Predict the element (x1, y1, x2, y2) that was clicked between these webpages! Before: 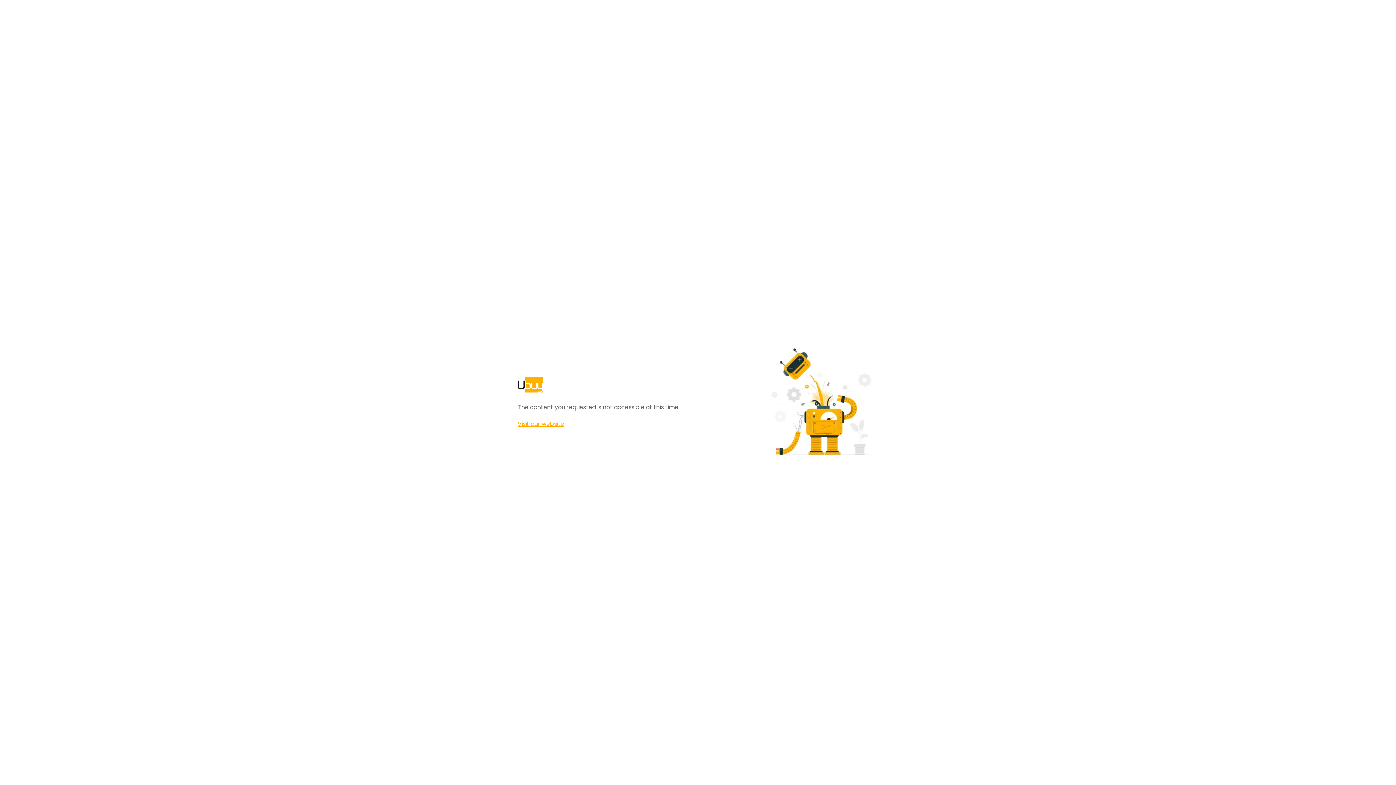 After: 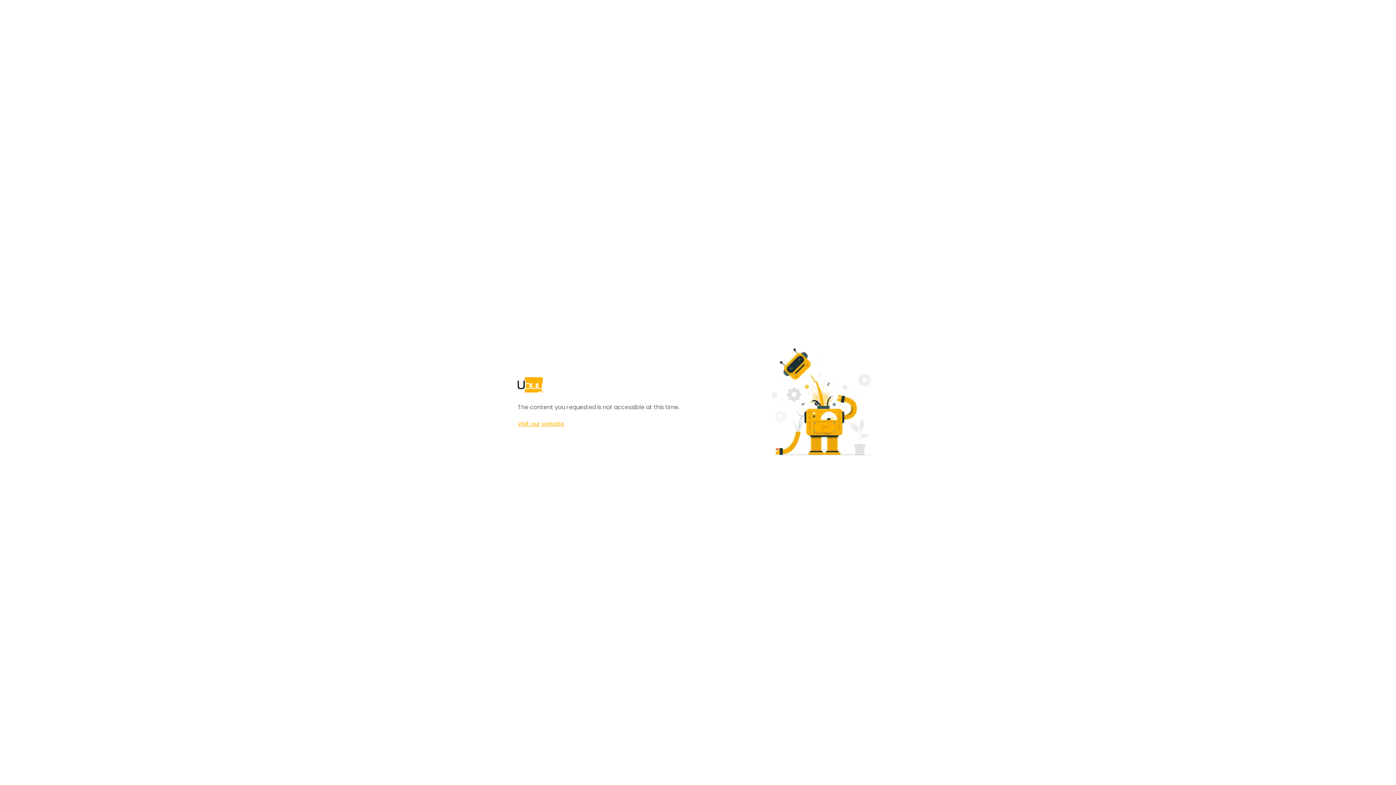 Action: label: Visit our website bbox: (517, 420, 564, 428)